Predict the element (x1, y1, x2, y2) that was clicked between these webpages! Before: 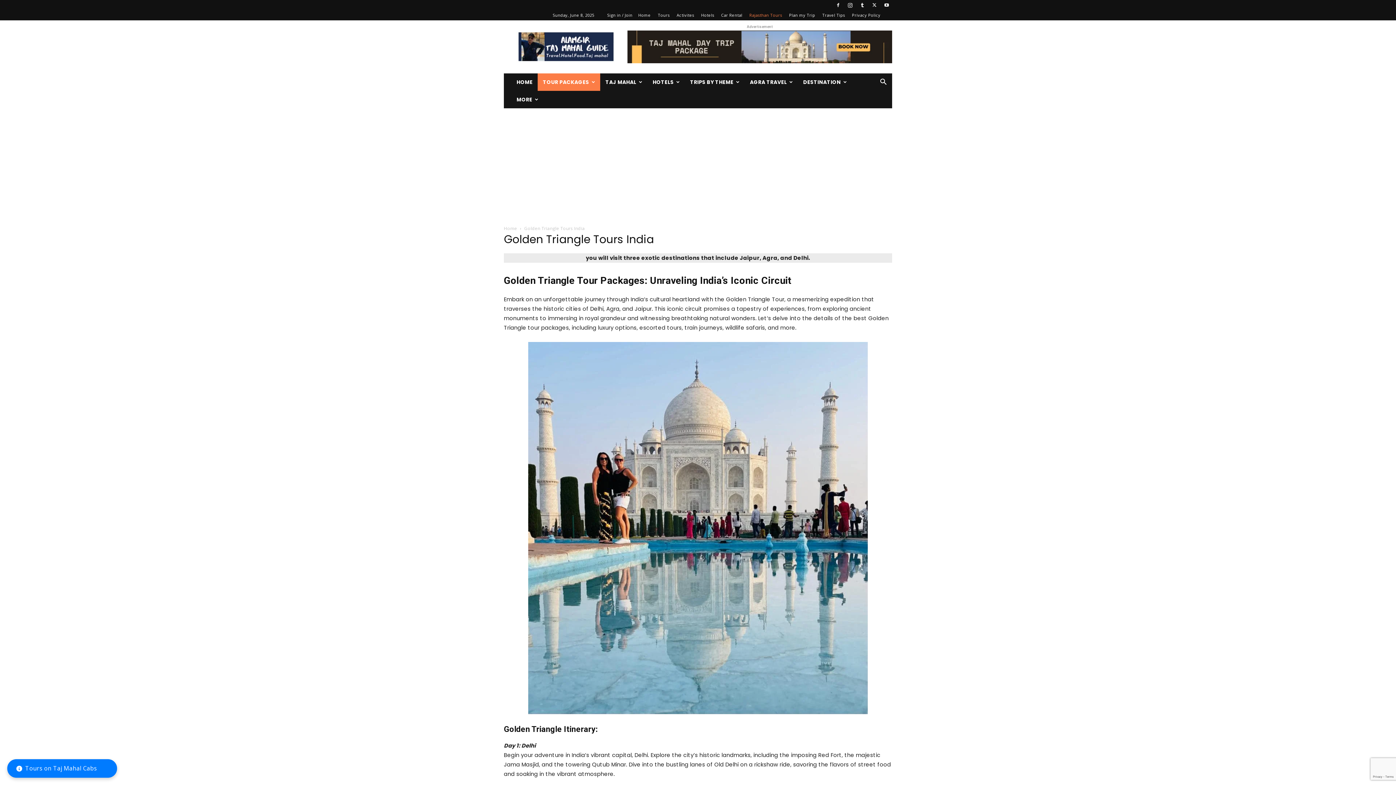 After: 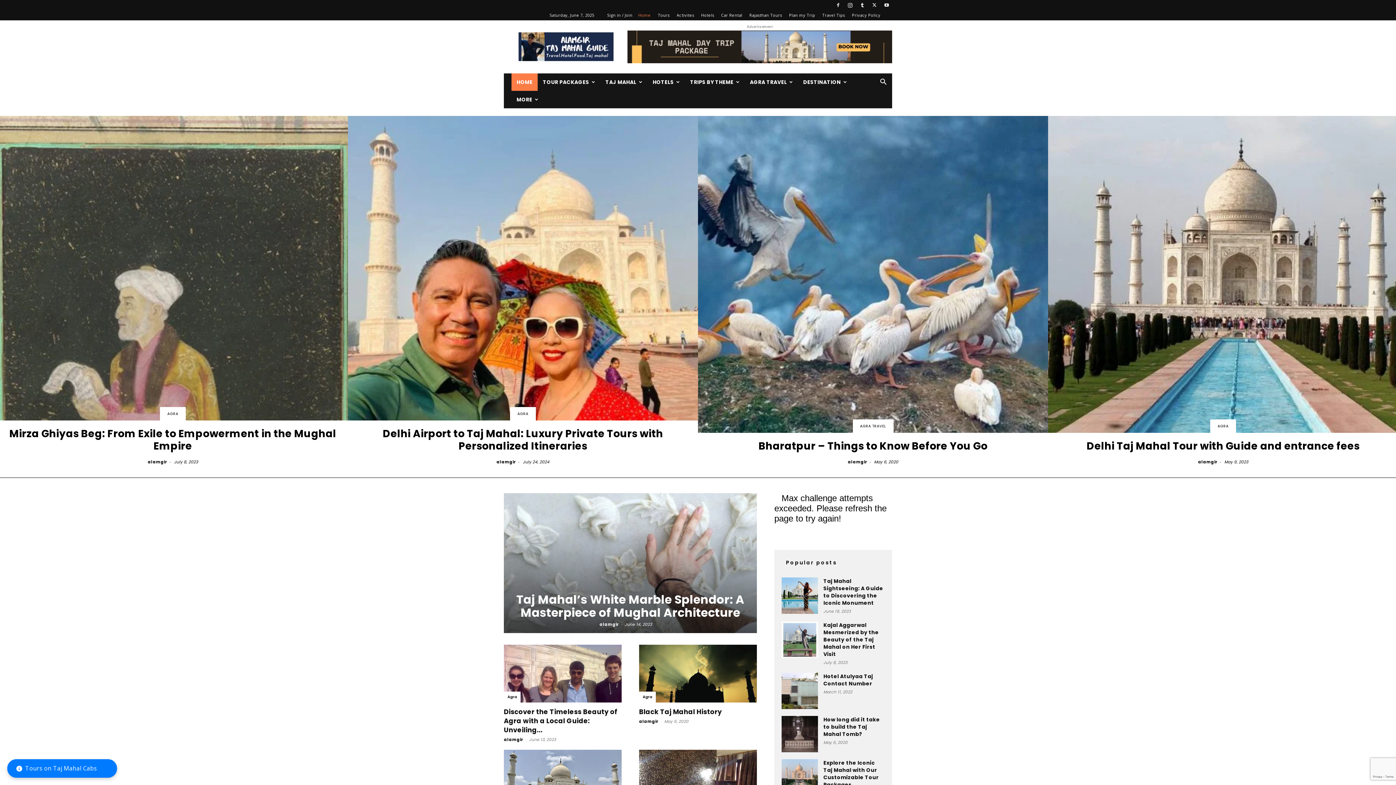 Action: label: Home bbox: (504, 225, 517, 231)